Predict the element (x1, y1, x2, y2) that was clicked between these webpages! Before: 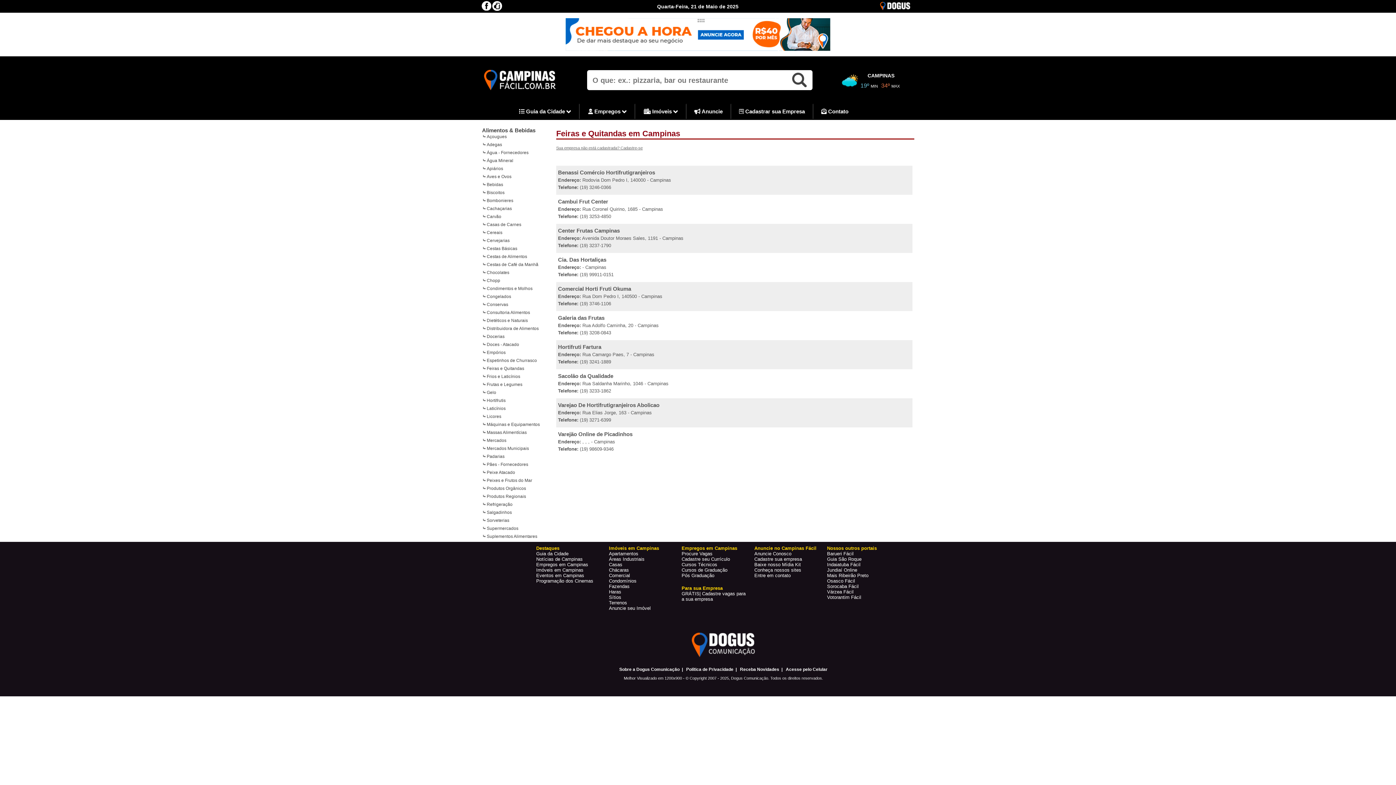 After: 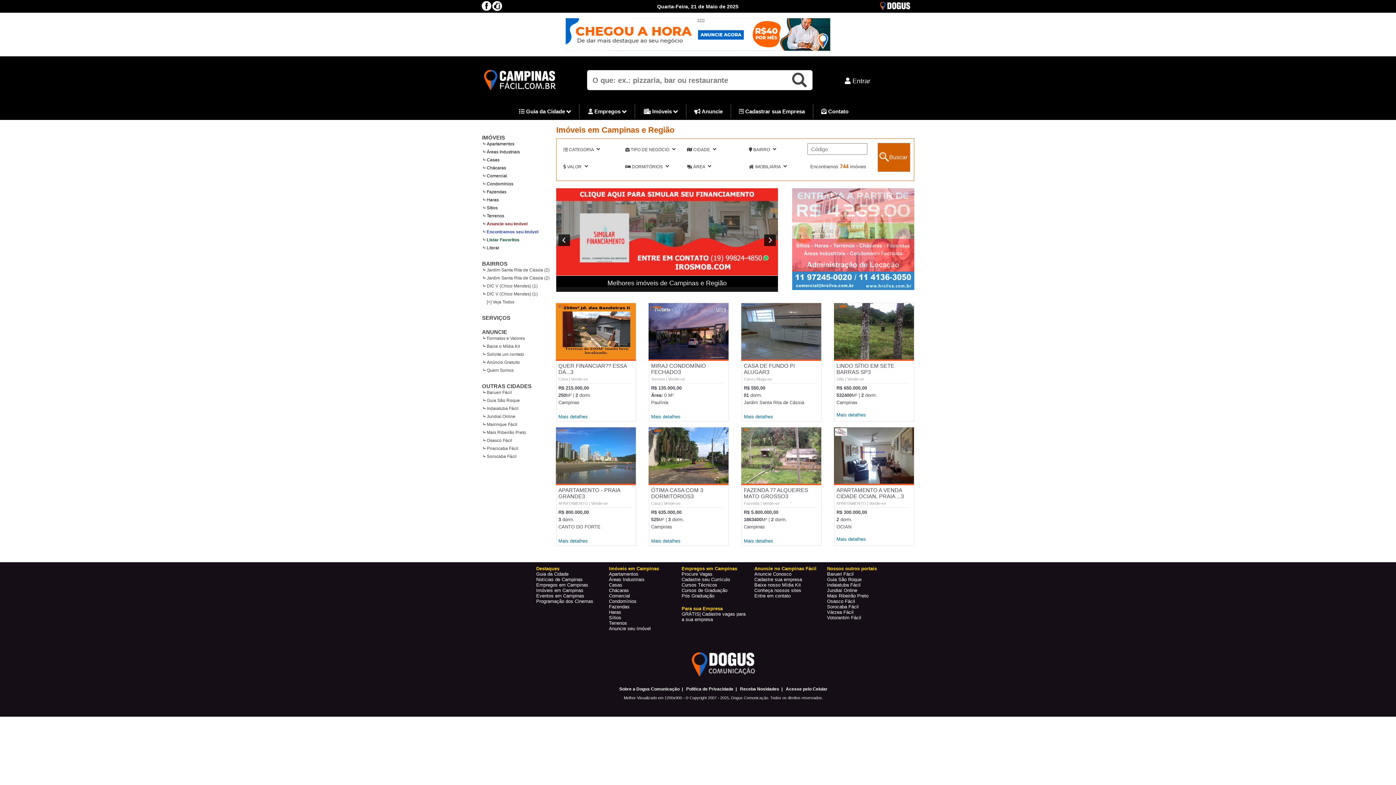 Action: bbox: (635, 103, 686, 118) label:  Imóveis 